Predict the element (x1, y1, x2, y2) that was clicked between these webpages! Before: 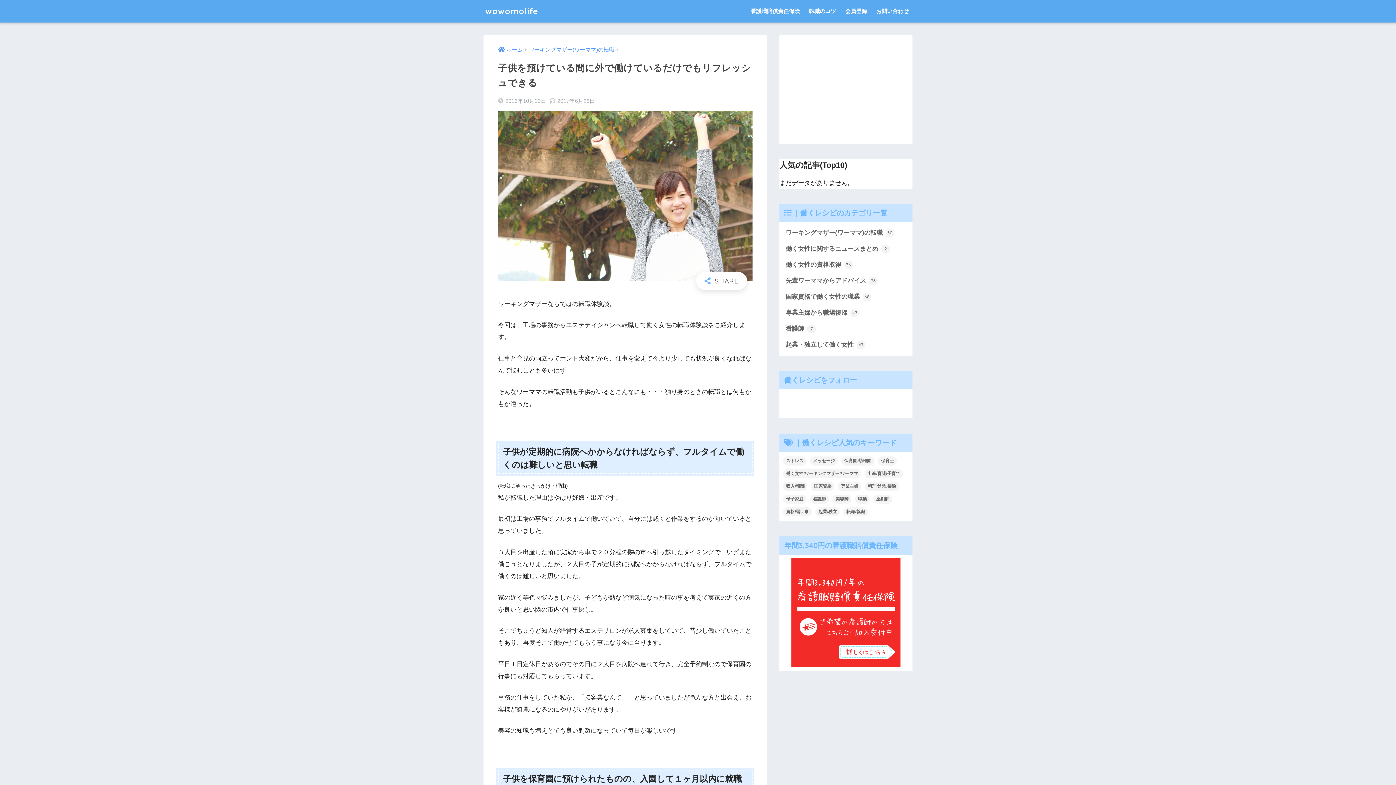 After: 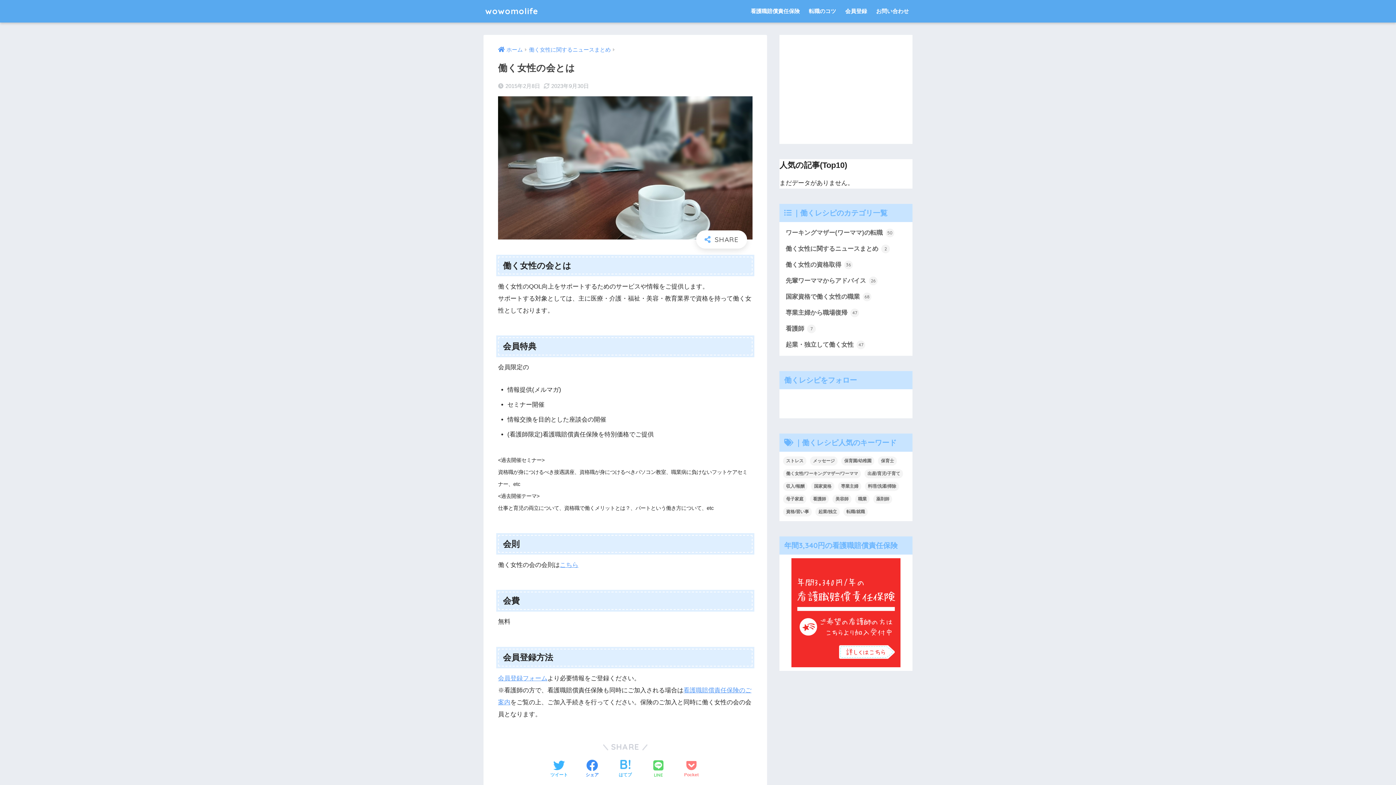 Action: bbox: (841, 0, 870, 22) label: 会員登録